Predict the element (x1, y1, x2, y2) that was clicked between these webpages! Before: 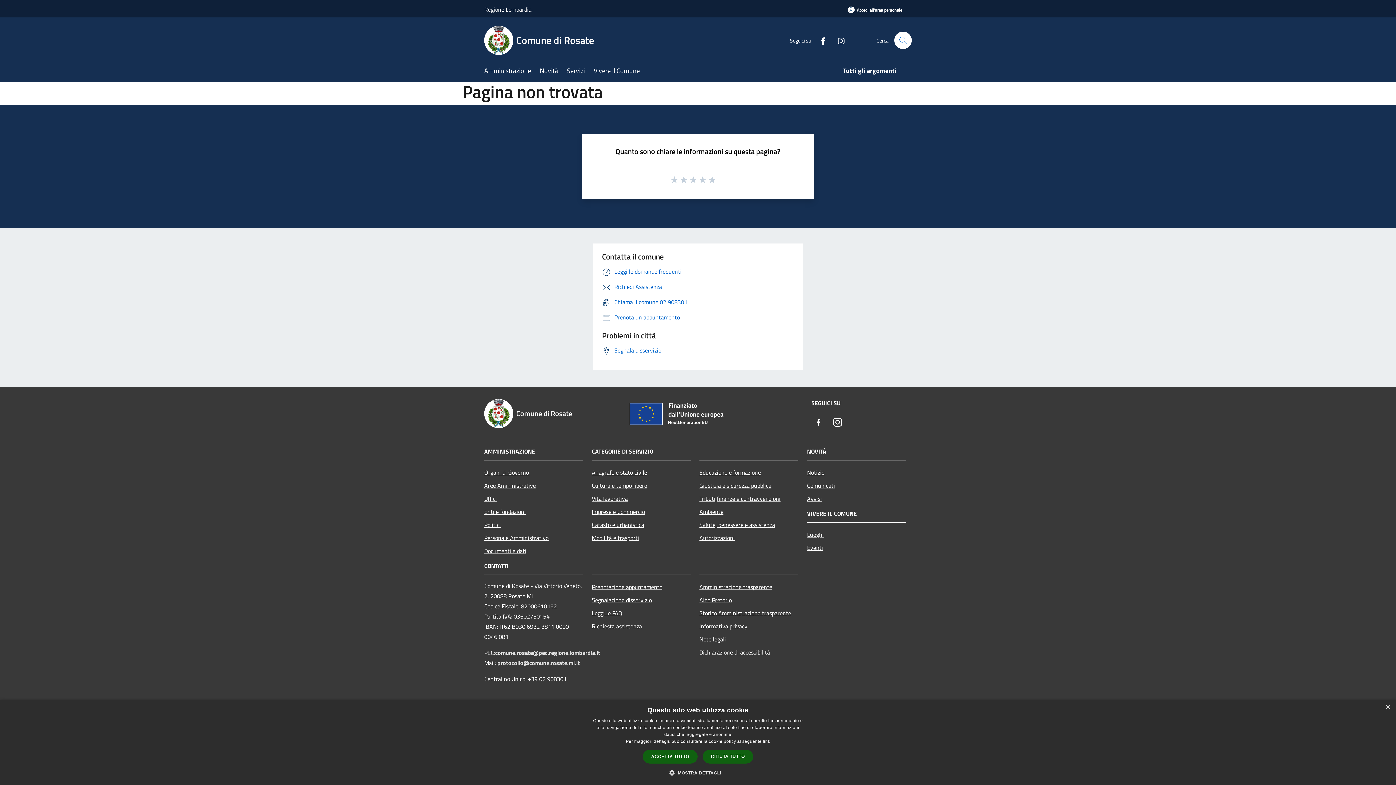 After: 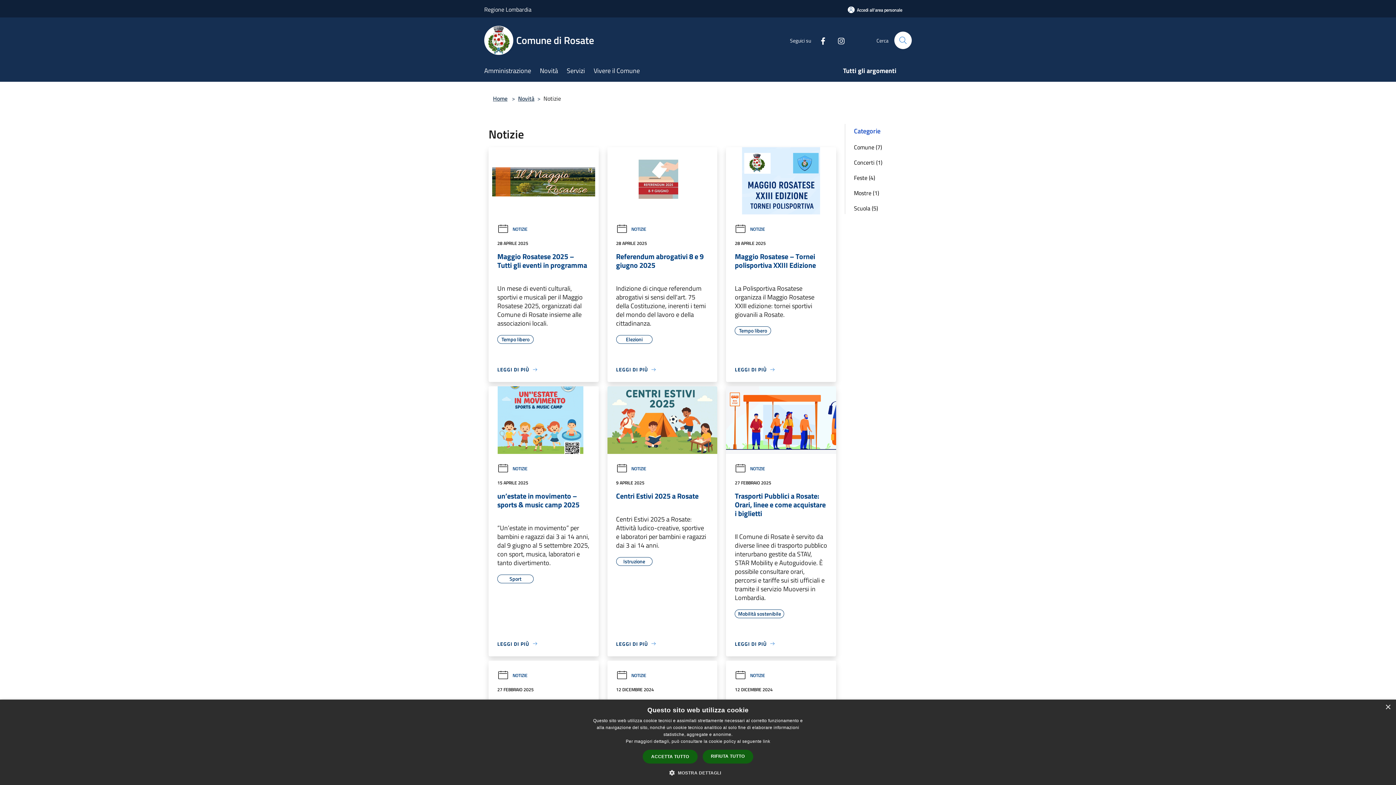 Action: bbox: (807, 466, 906, 479) label: Notizie